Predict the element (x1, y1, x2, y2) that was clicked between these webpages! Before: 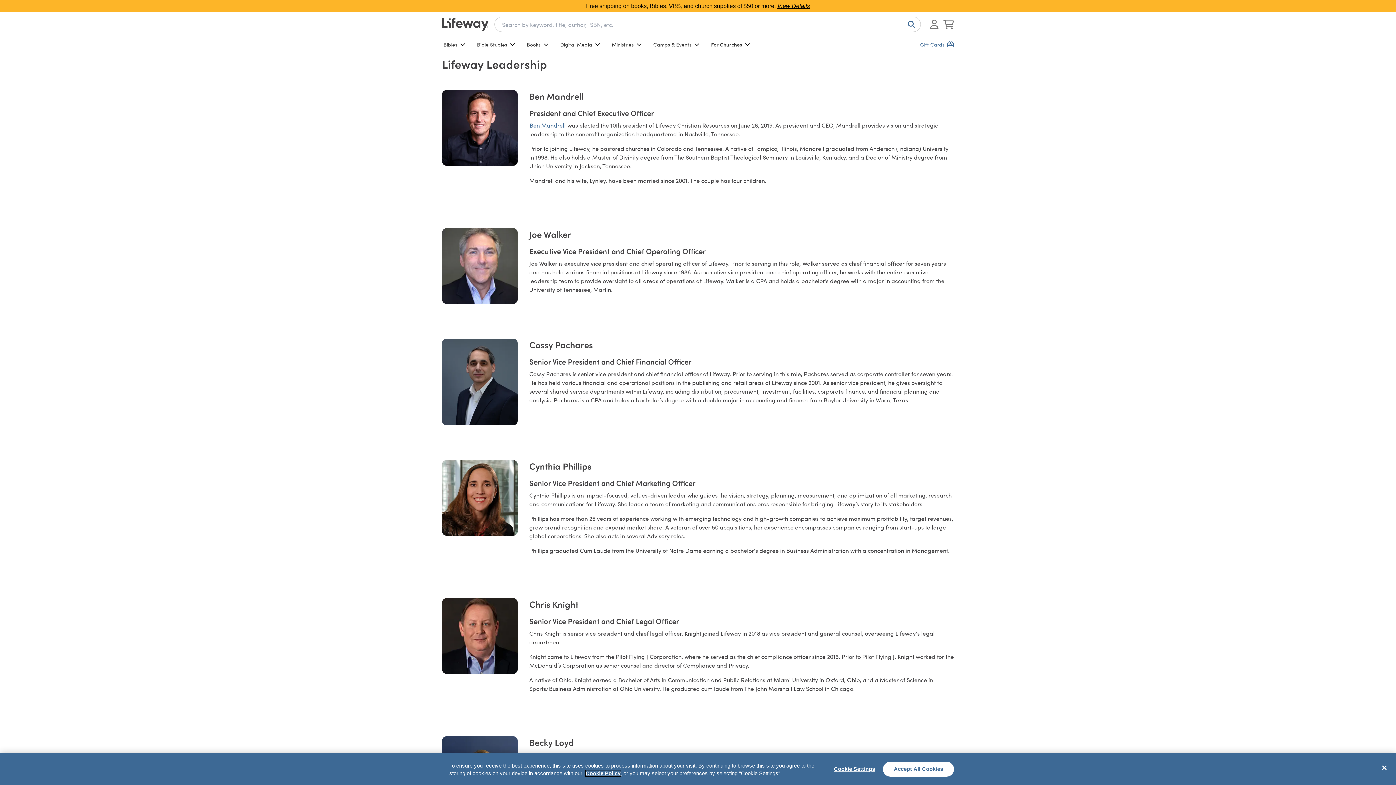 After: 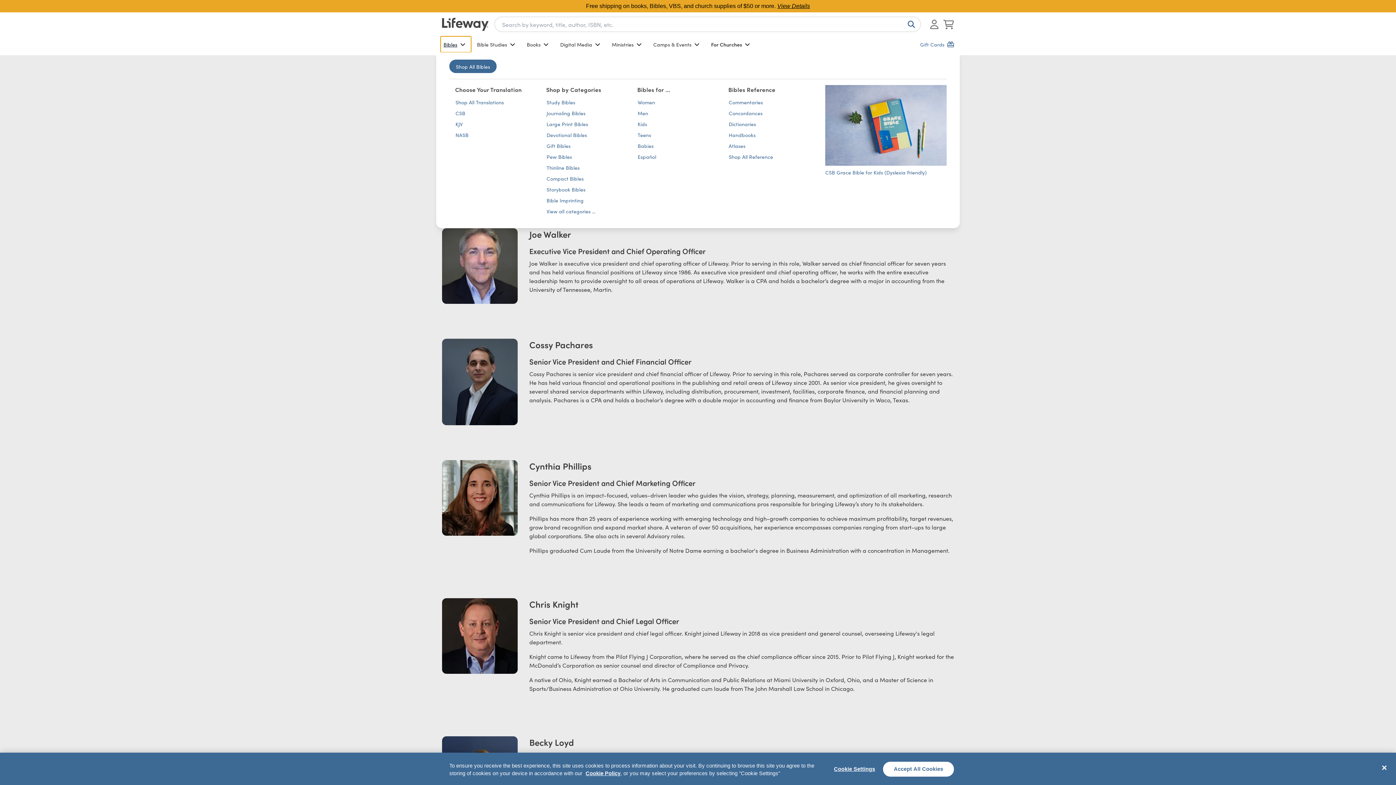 Action: bbox: (440, 36, 471, 52) label: Bibles